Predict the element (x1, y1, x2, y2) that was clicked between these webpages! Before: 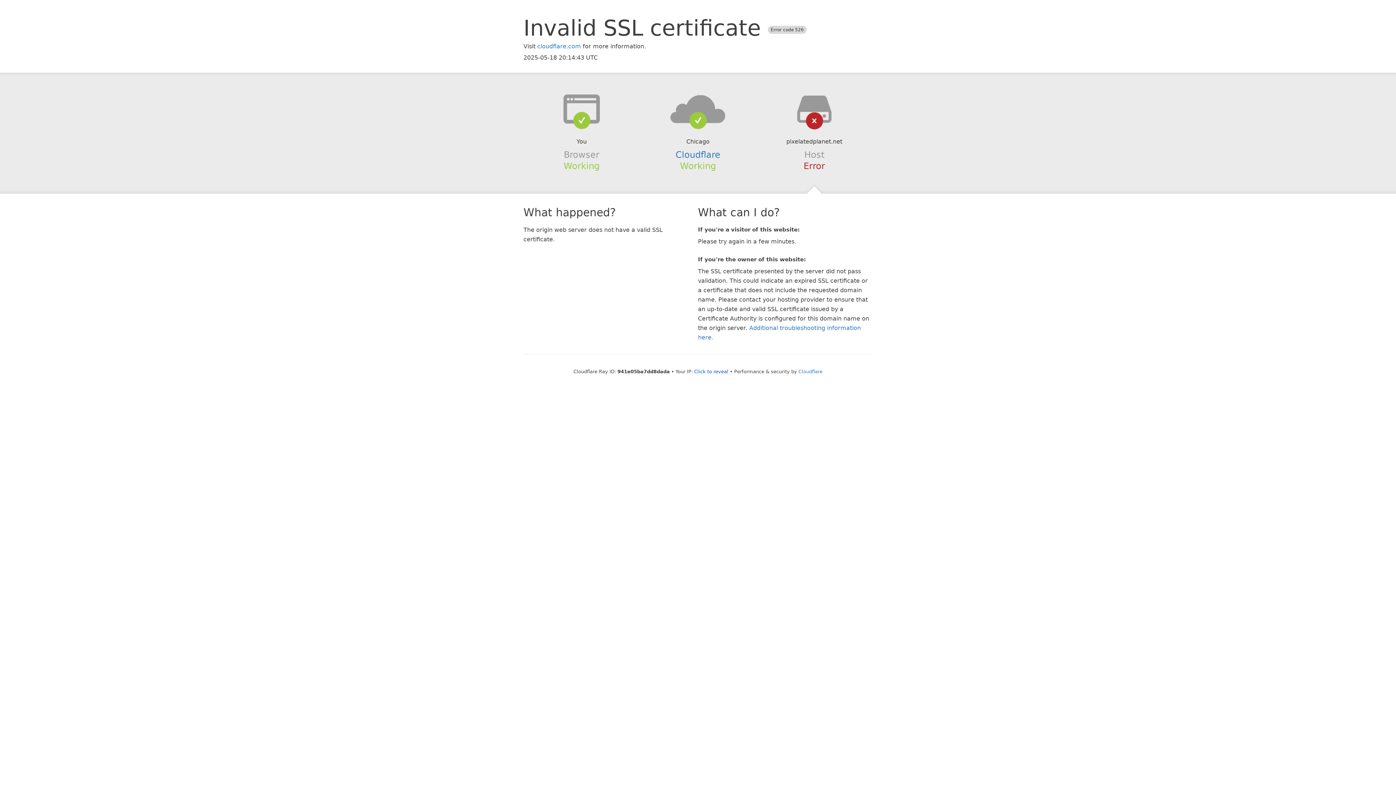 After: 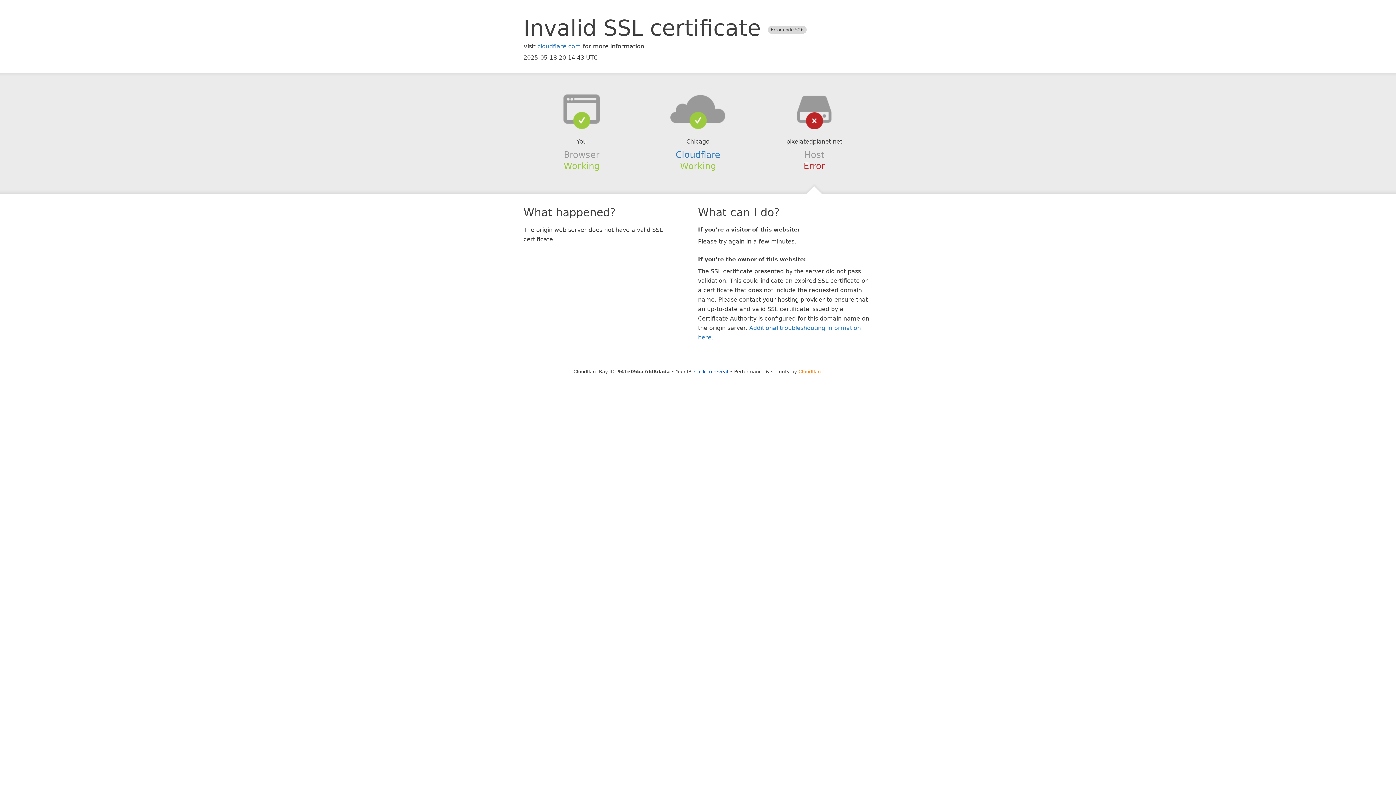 Action: label: Cloudflare bbox: (798, 368, 822, 374)